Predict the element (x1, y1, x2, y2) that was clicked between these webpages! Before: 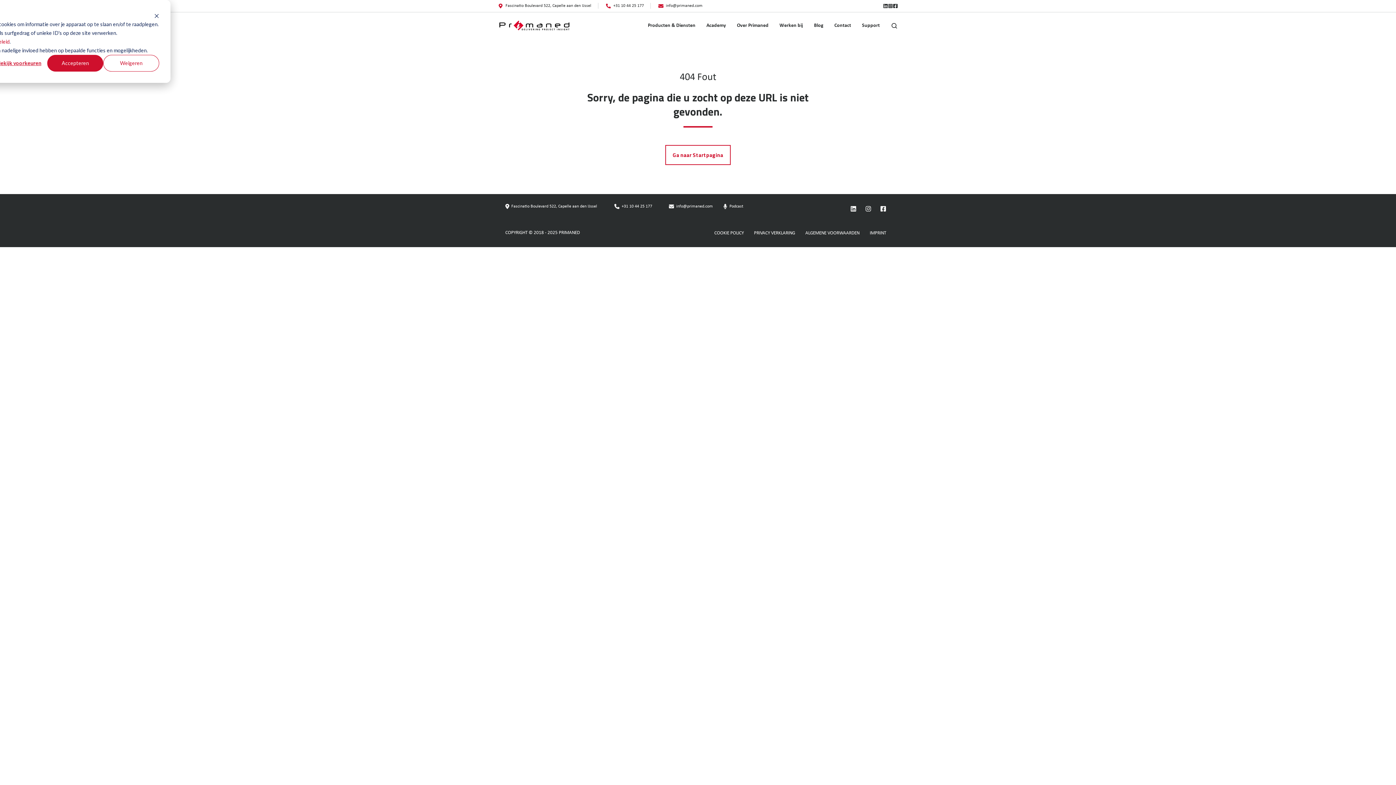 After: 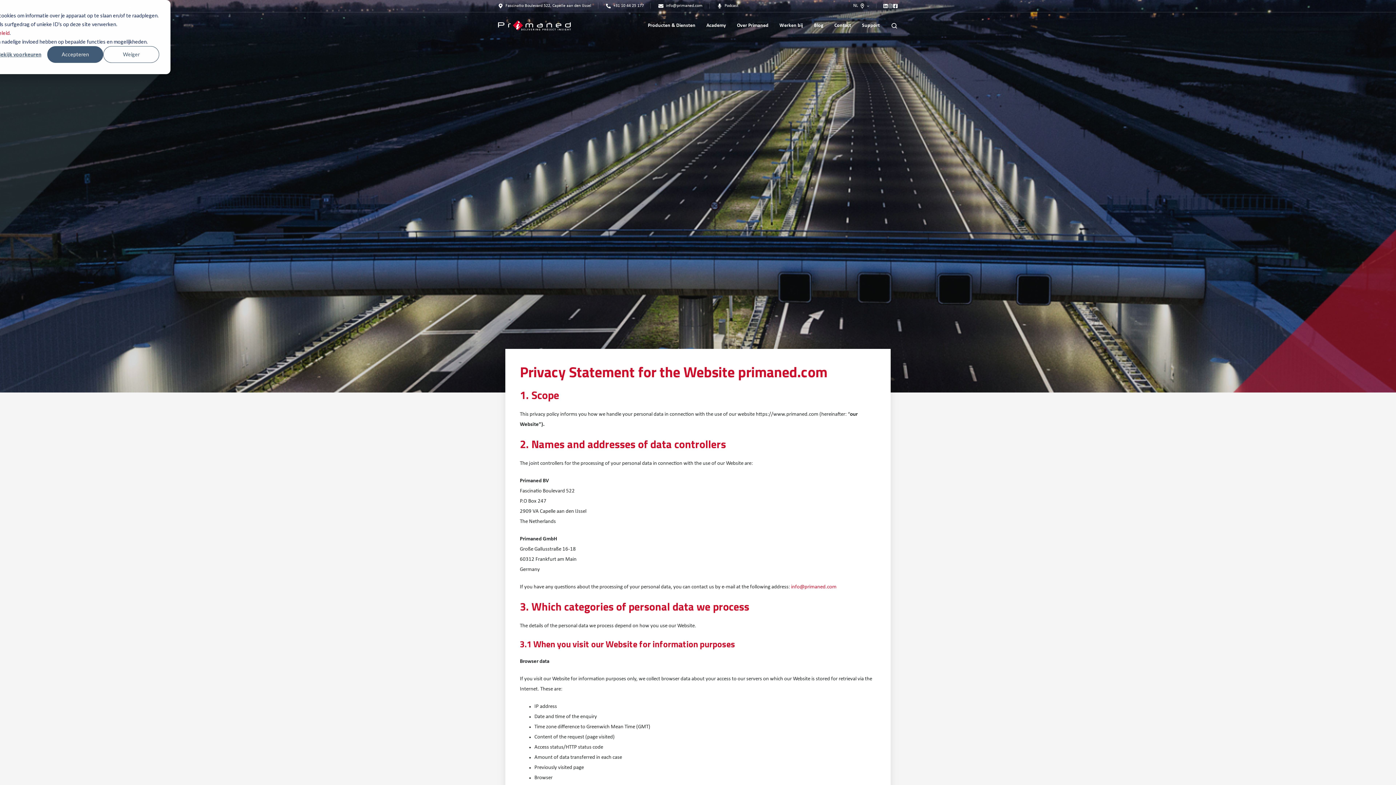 Action: label: PRIVACY VERKLARING bbox: (754, 230, 795, 235)